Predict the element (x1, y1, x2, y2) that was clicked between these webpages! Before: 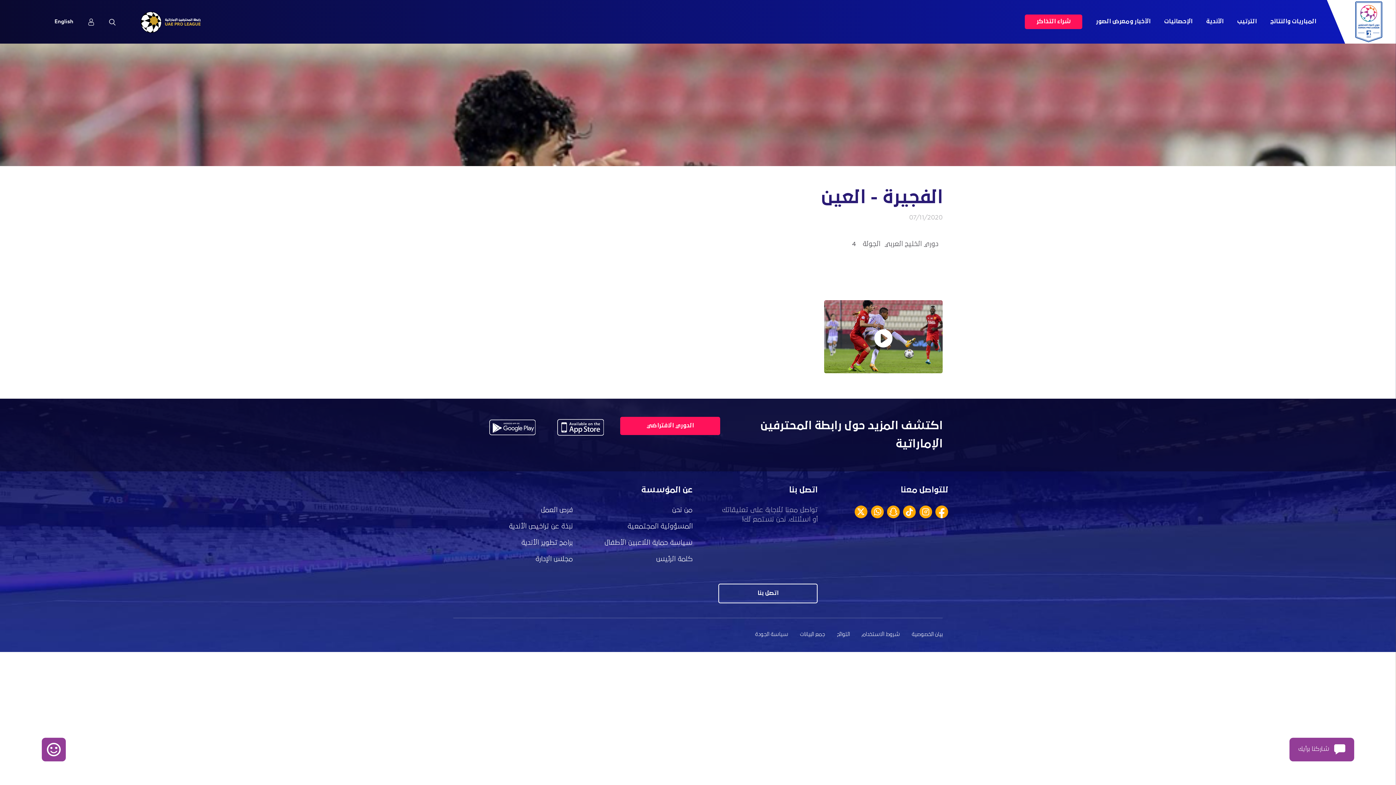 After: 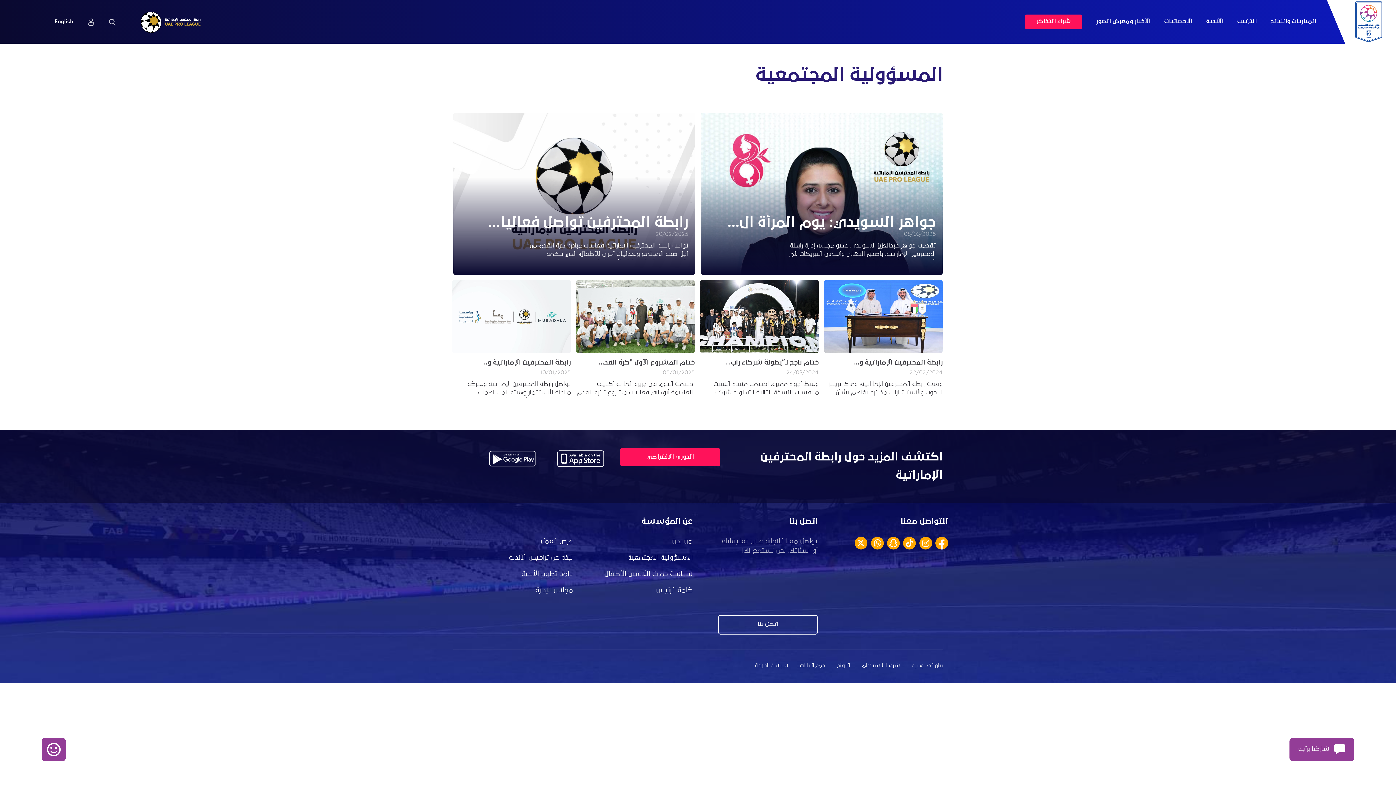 Action: bbox: (627, 523, 692, 529) label: المسؤولية المجتمعية